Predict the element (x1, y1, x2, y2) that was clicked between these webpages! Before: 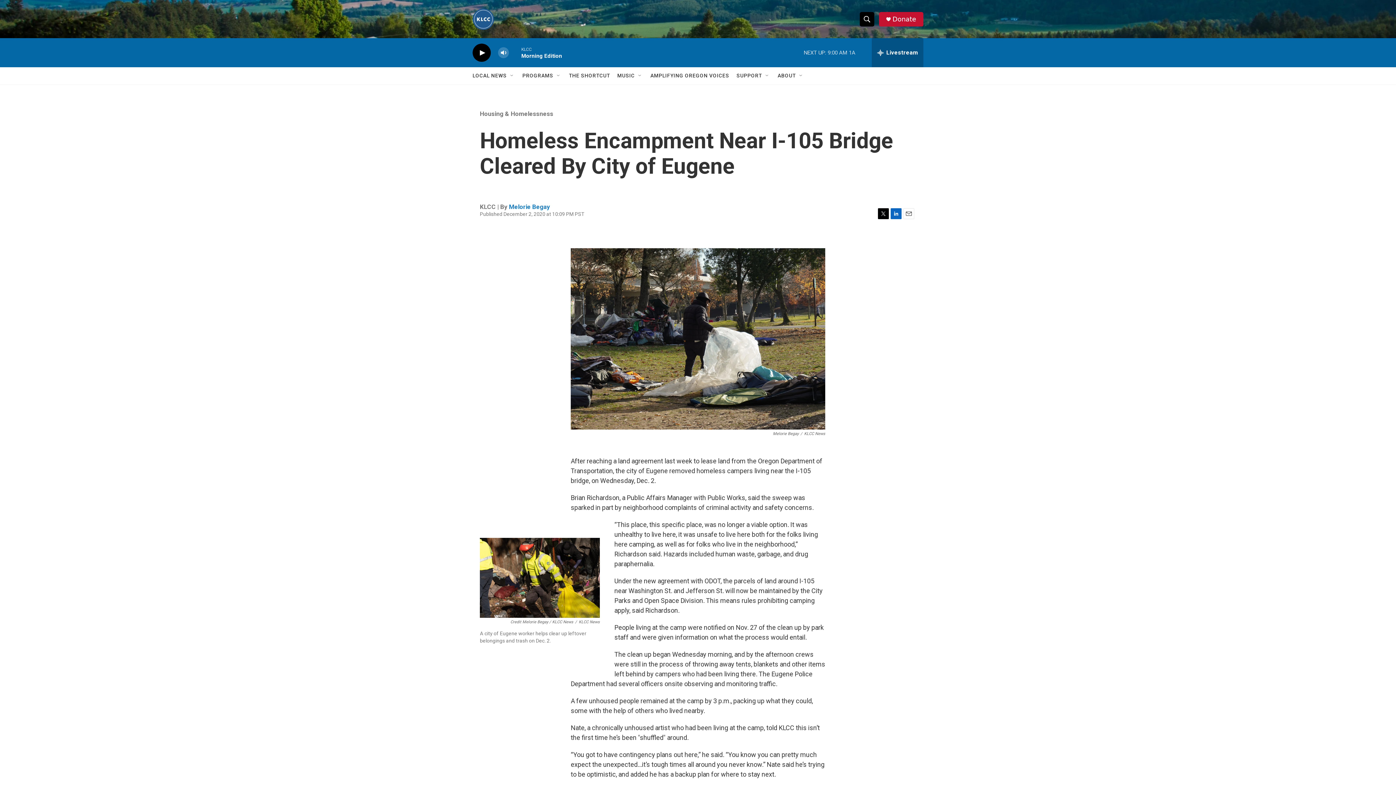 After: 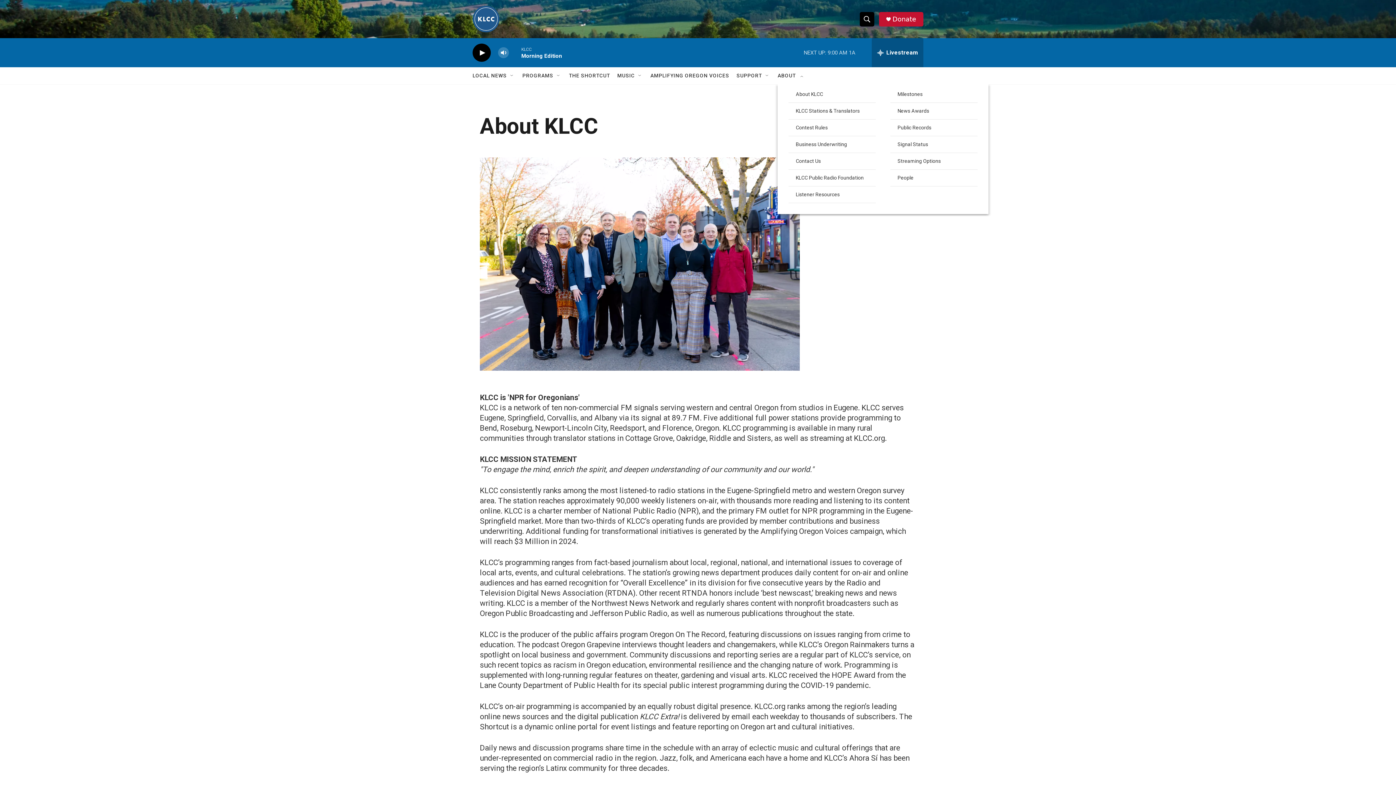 Action: bbox: (777, 67, 796, 84) label: ABOUT